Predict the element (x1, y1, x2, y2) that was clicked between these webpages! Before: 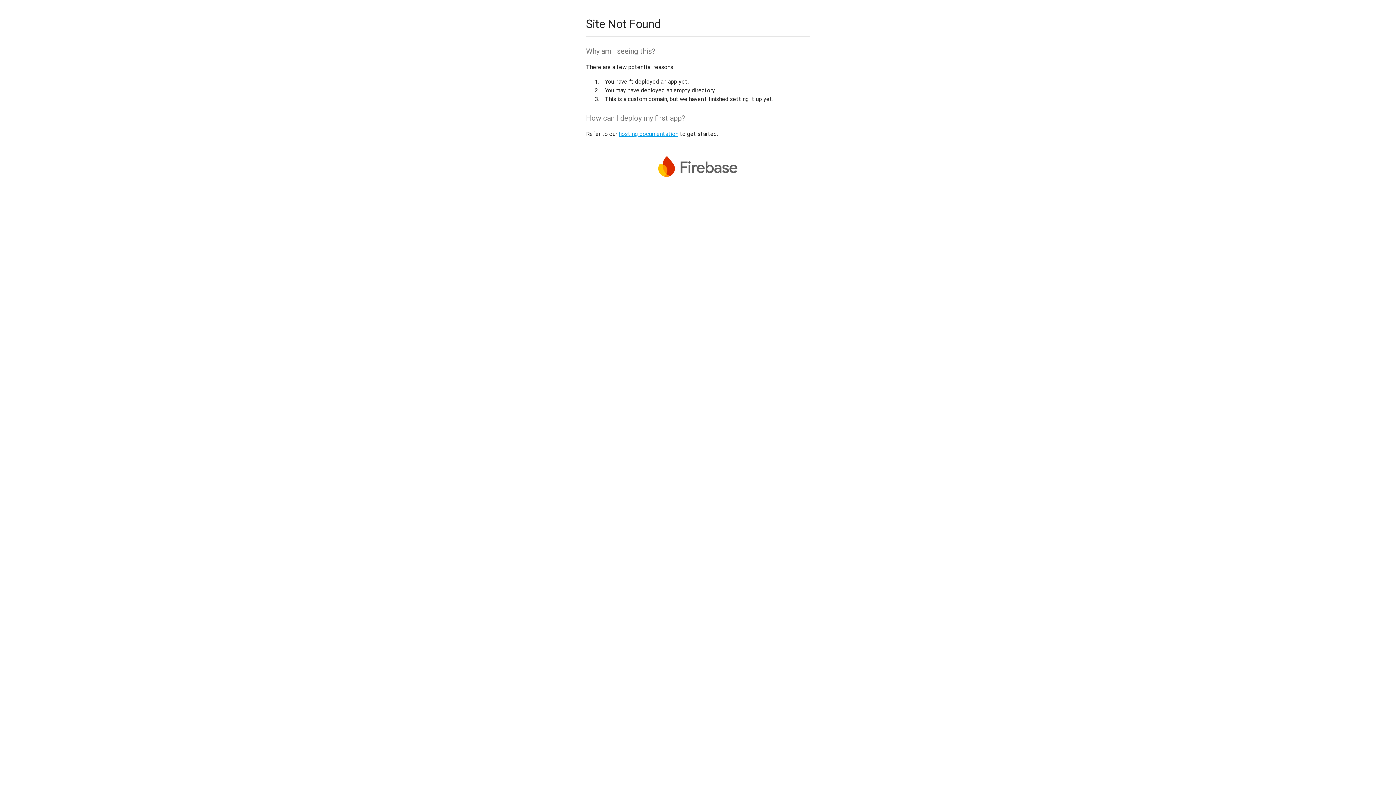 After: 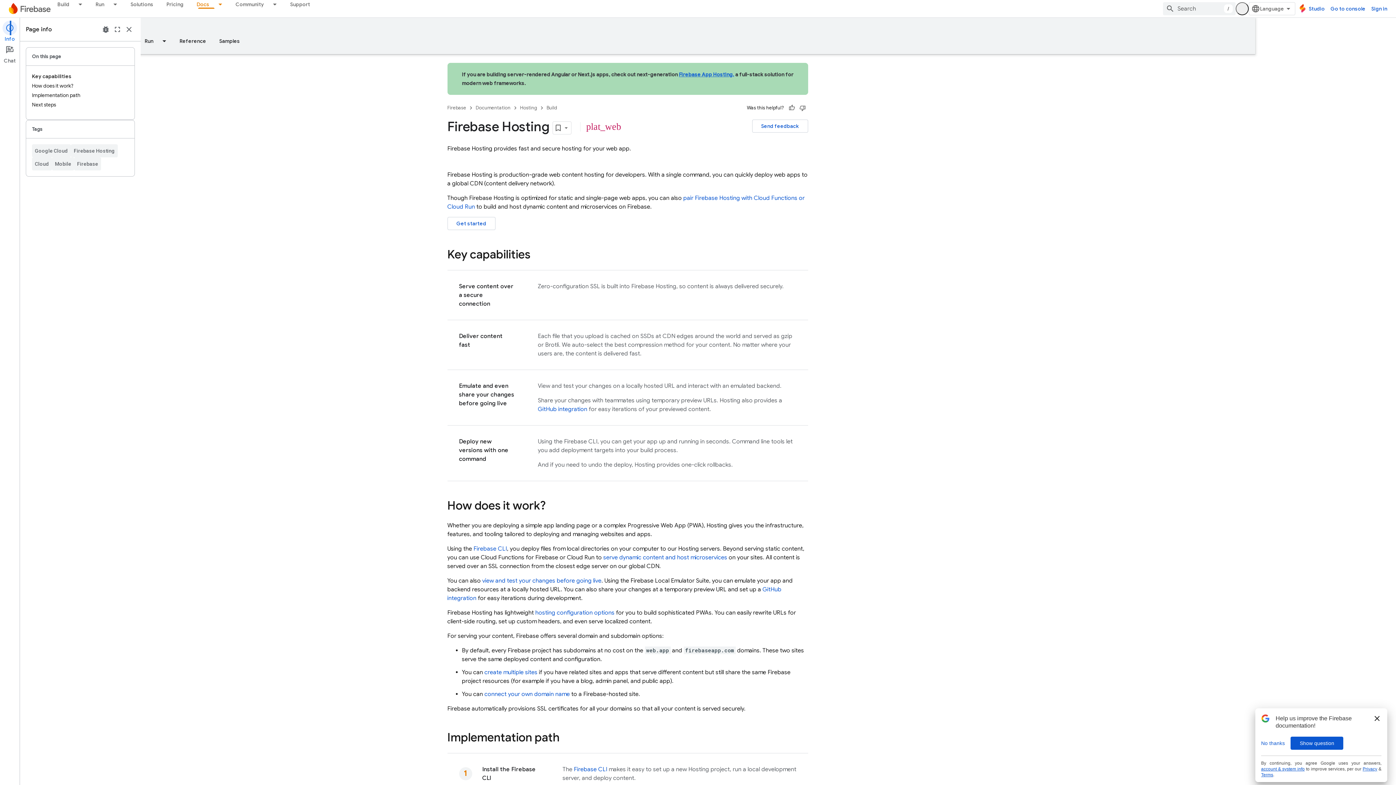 Action: label: hosting documentation bbox: (618, 130, 678, 137)